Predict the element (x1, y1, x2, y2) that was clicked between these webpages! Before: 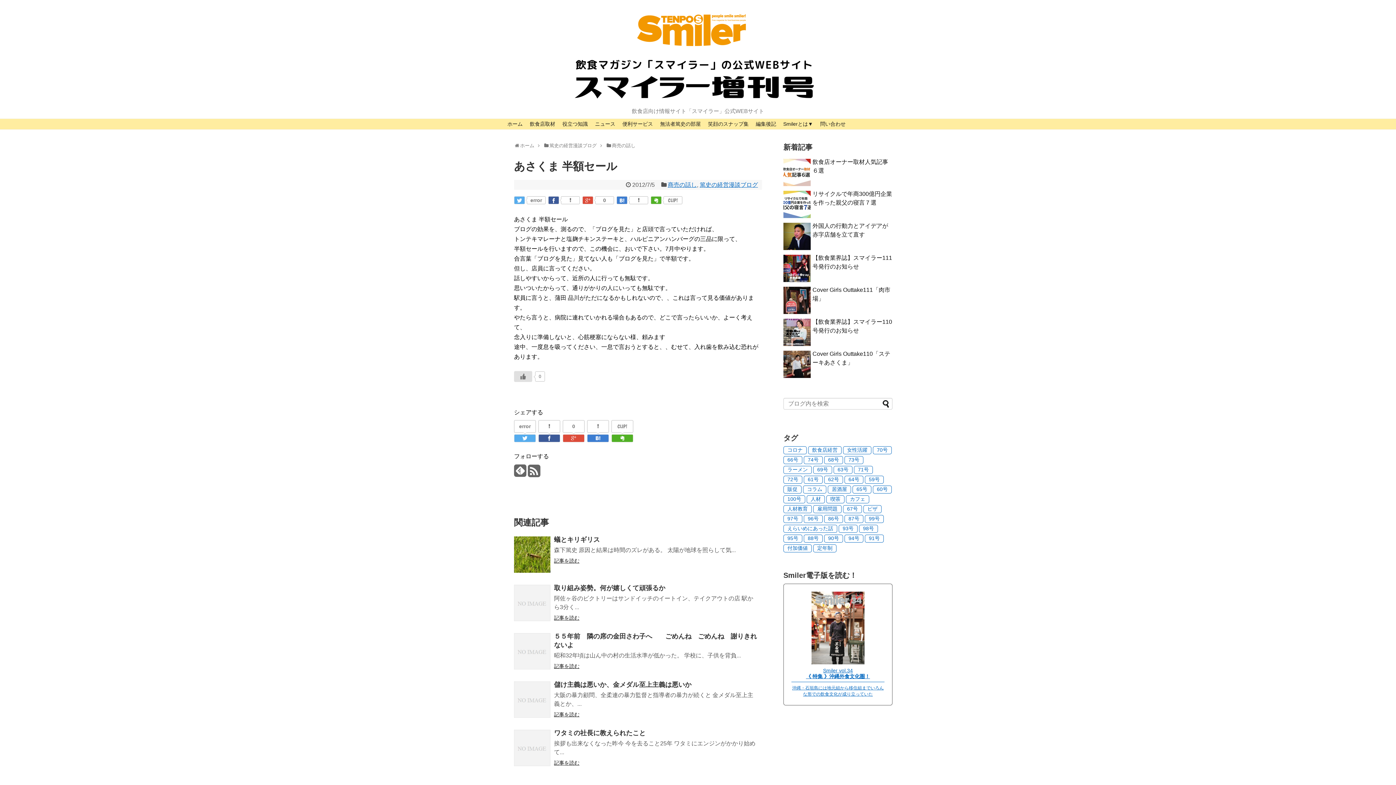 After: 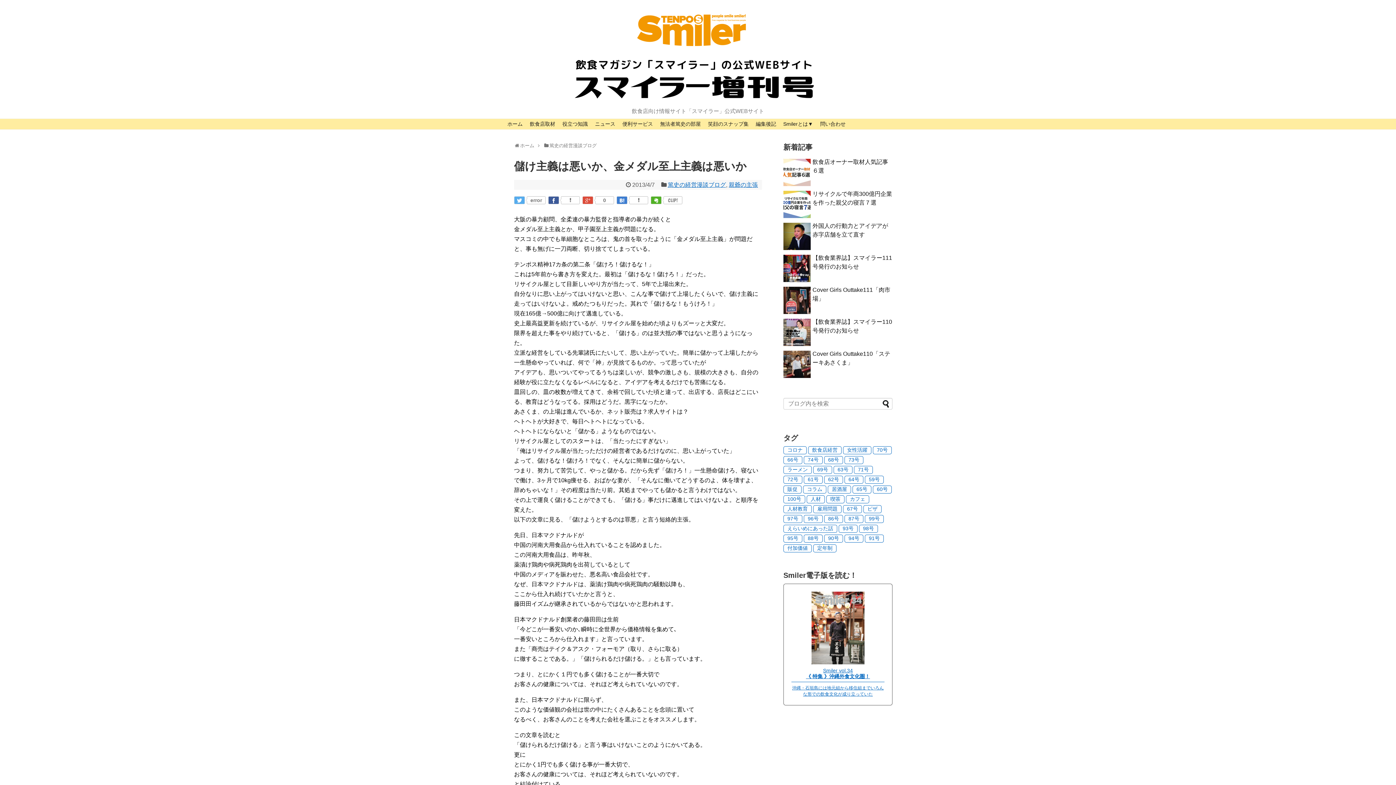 Action: label: 儲け主義は悪いか、金メダル至上主義は悪いか bbox: (554, 681, 691, 688)